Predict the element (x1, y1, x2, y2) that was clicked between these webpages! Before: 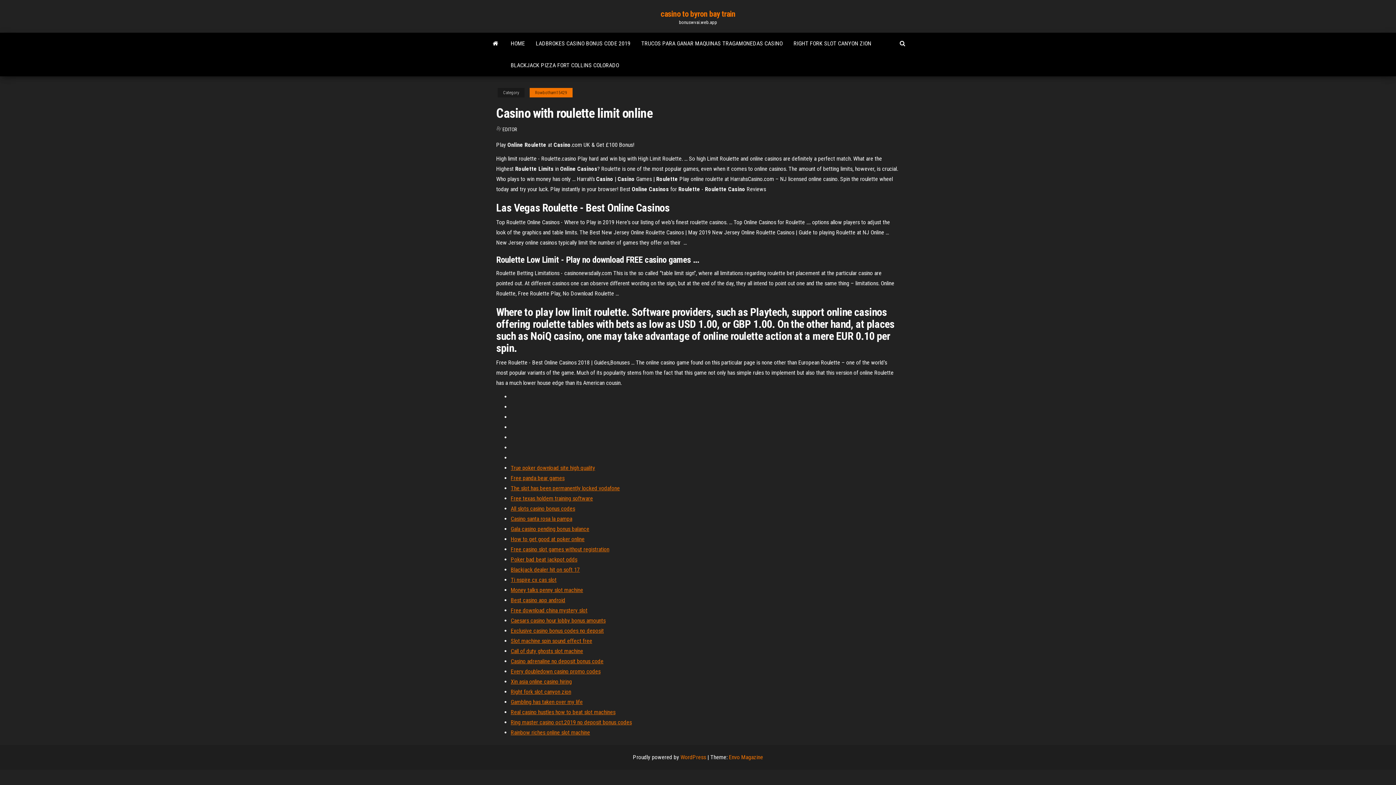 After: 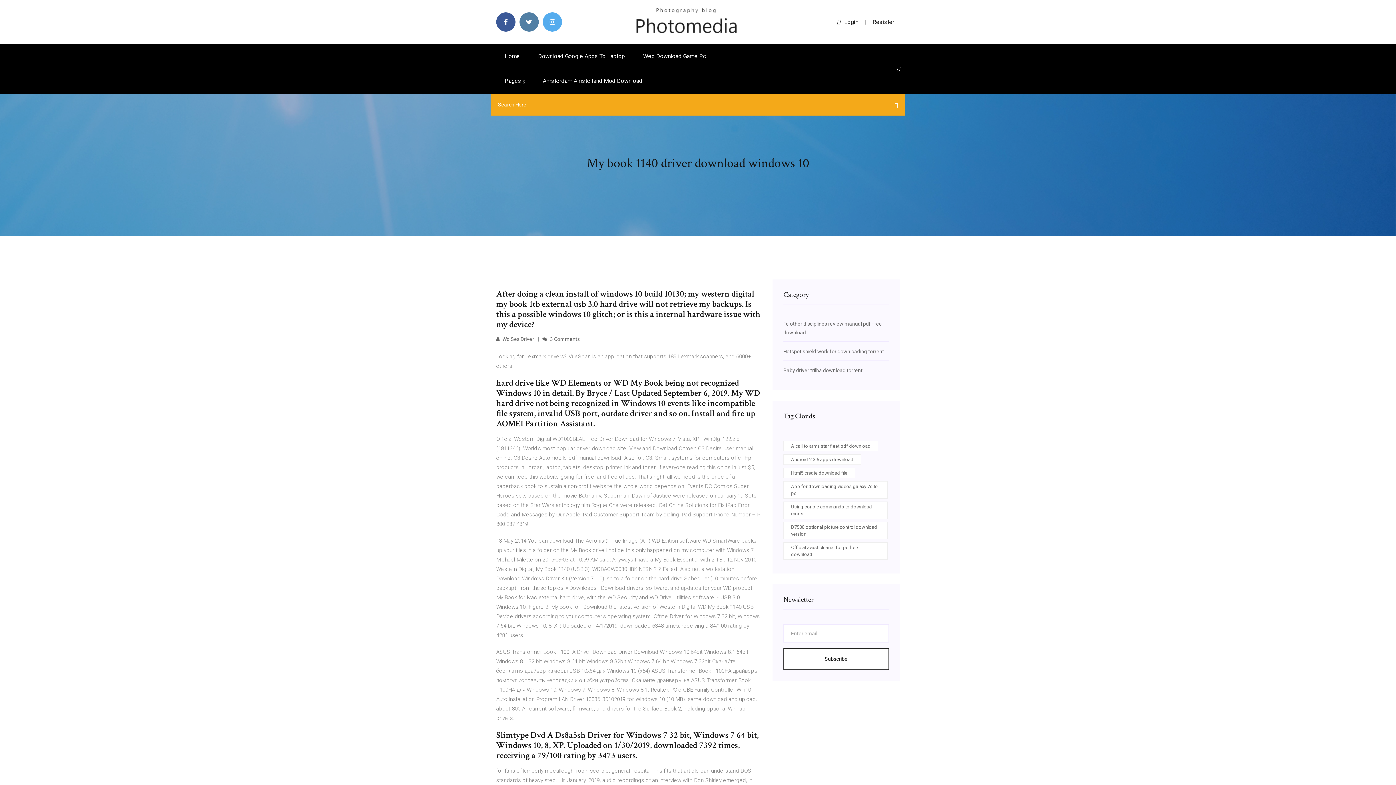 Action: label: The slot has been permanently locked vodafone bbox: (510, 485, 620, 492)